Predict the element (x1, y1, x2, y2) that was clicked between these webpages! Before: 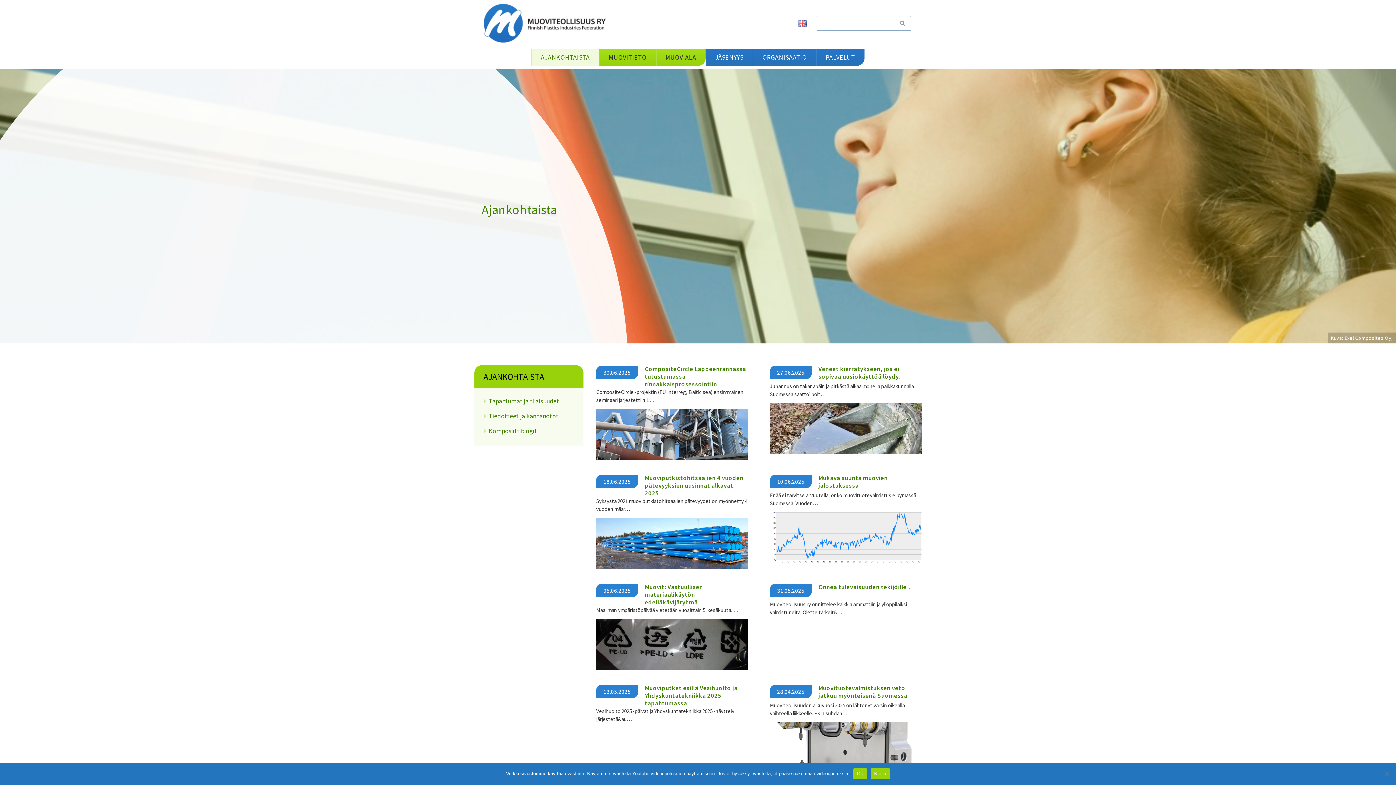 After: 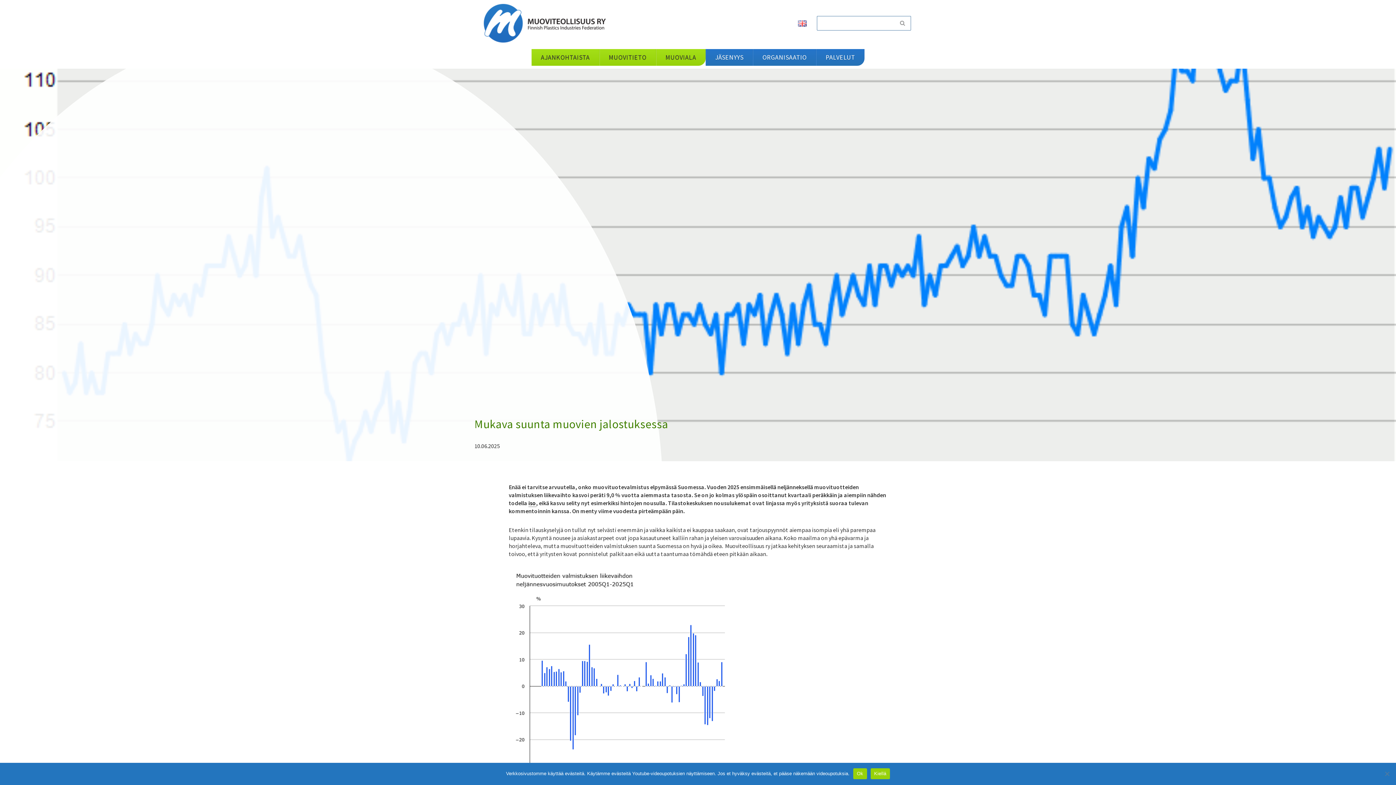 Action: label: Mukava suunta muovien jalostuksessa bbox: (818, 474, 887, 489)